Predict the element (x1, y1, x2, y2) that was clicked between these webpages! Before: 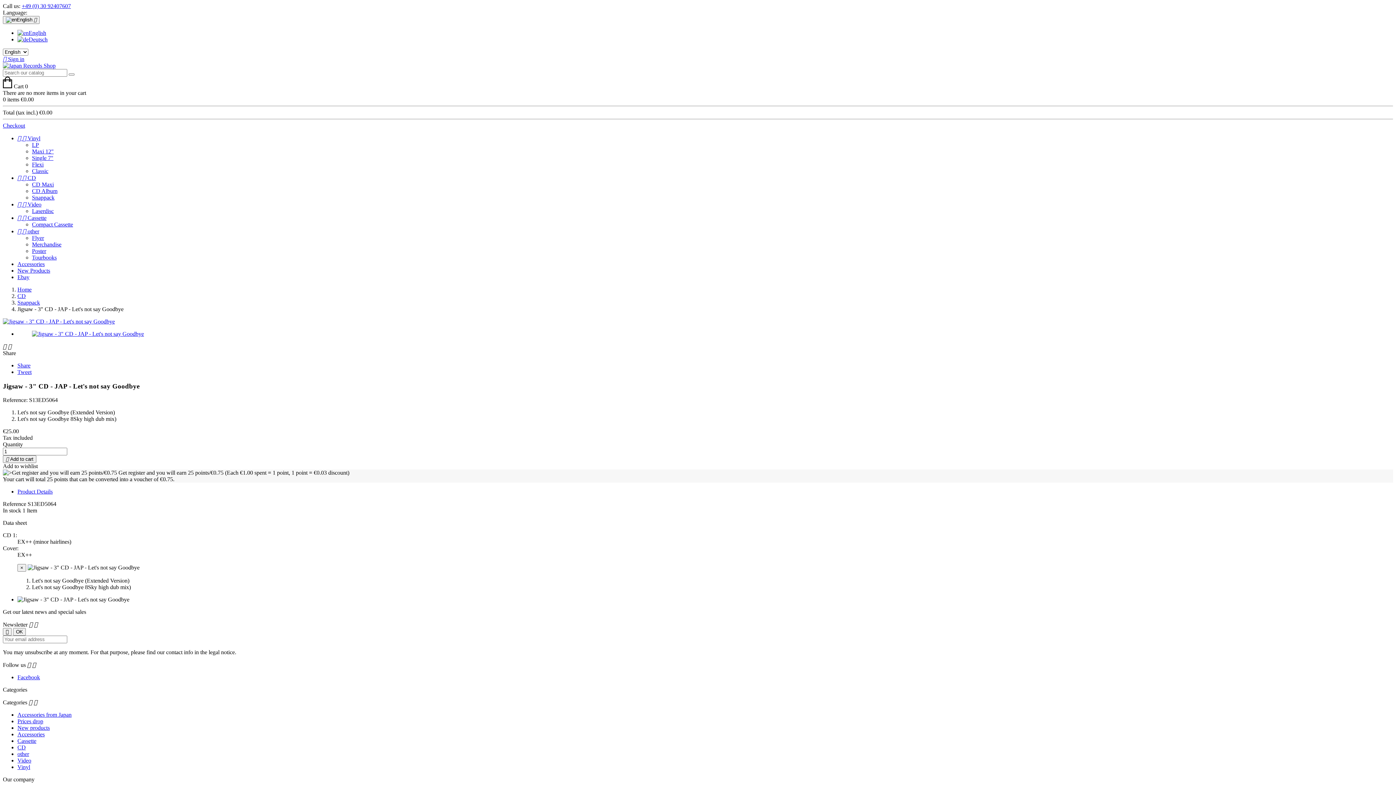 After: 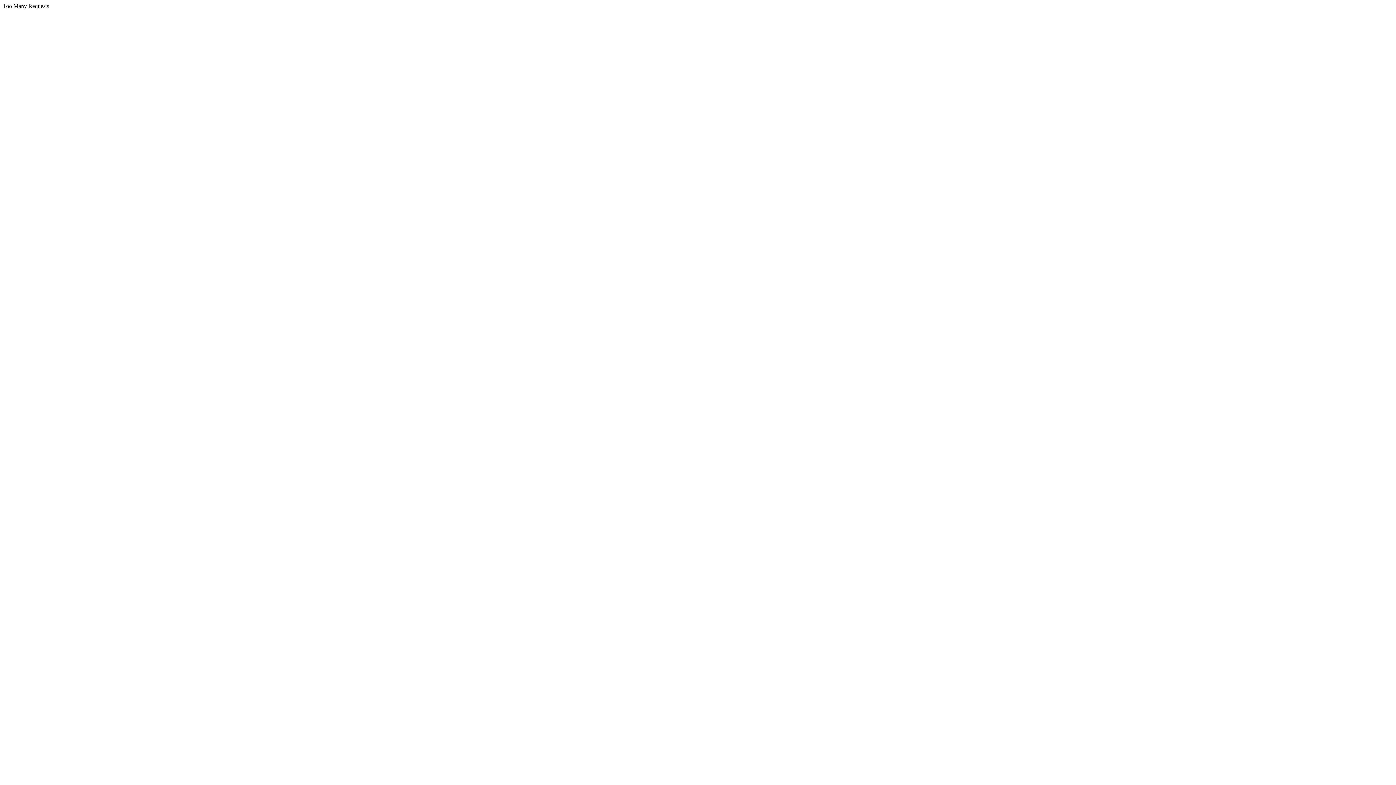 Action: bbox: (32, 141, 38, 148) label: LP